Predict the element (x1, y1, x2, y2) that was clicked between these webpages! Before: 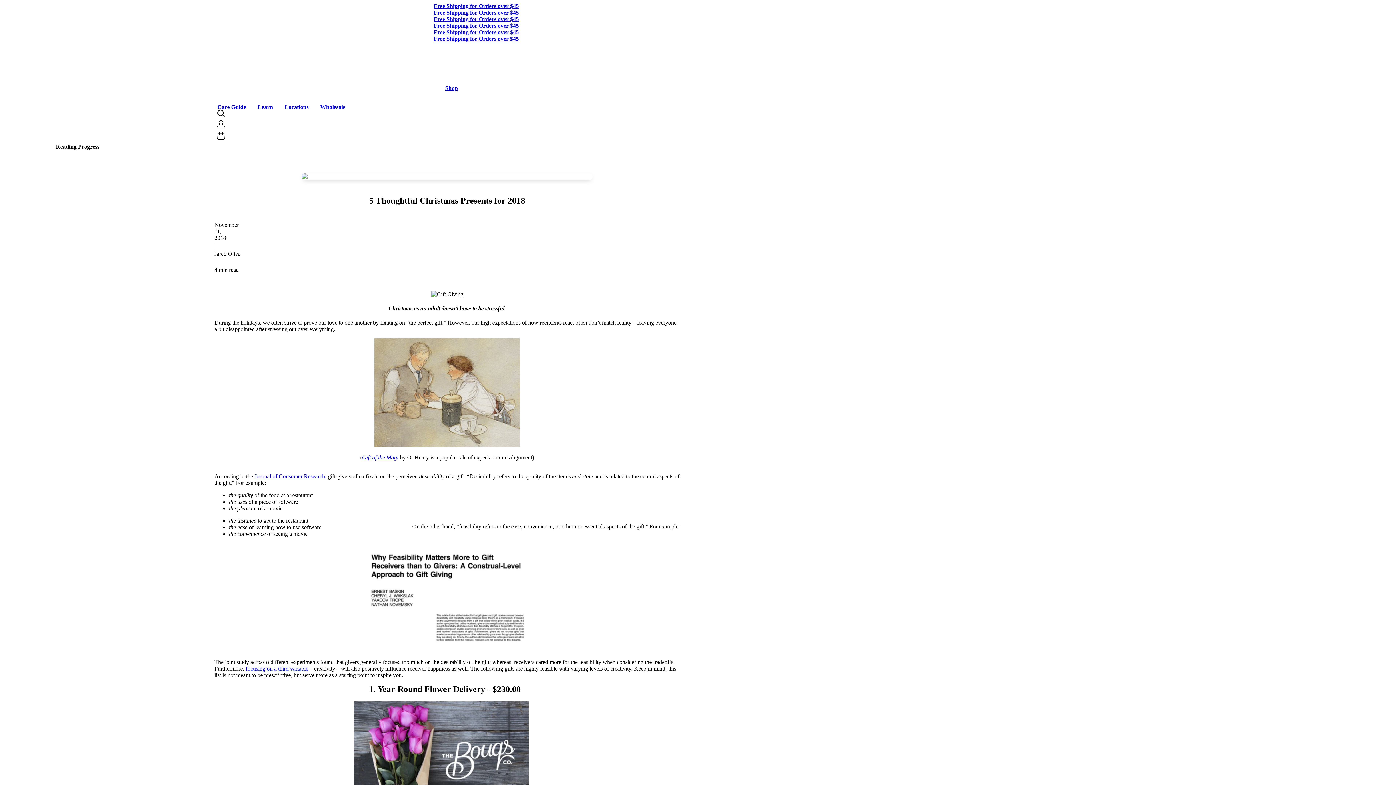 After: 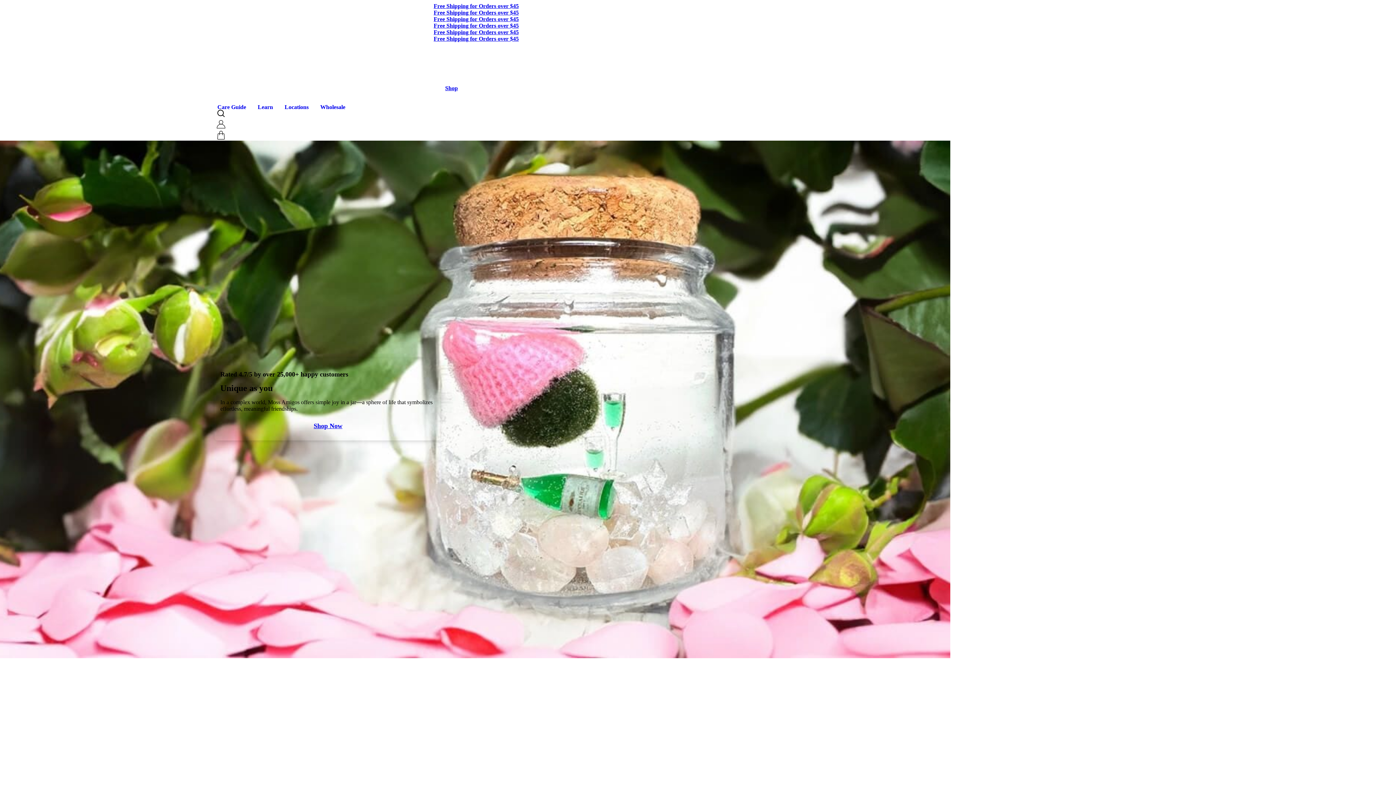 Action: bbox: (214, 45, 287, 82)